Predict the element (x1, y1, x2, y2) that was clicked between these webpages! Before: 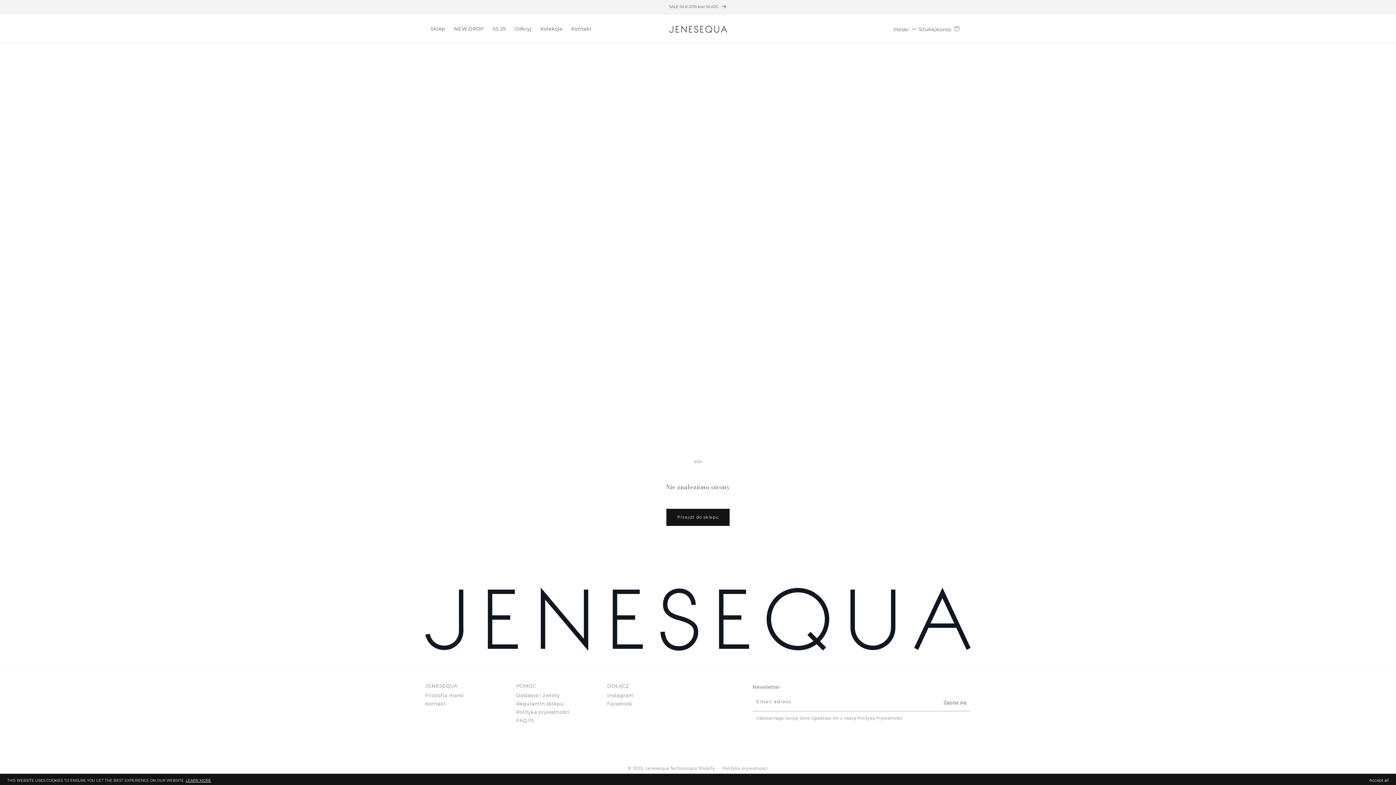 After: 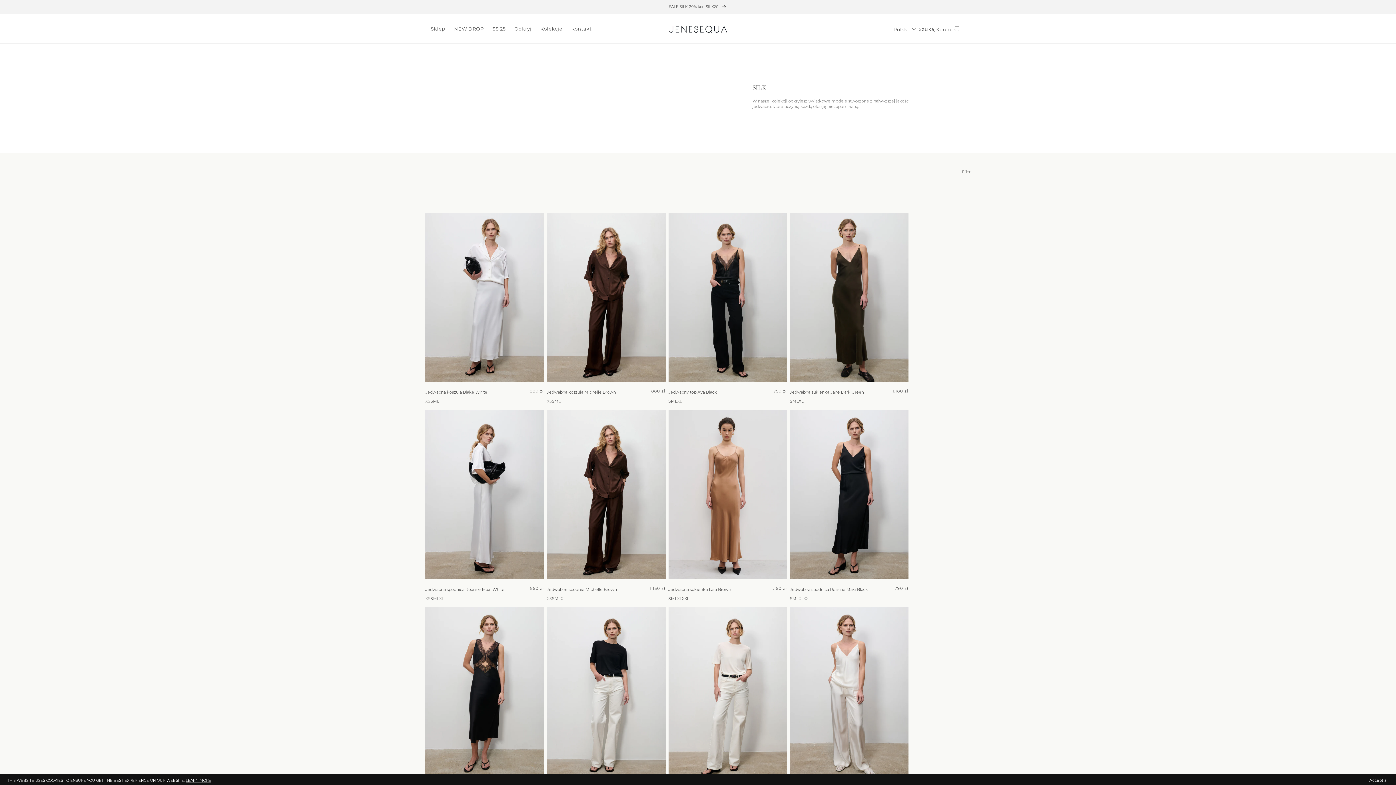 Action: label: SALE SILK-20% kod SILK20 bbox: (418, 0, 977, 13)